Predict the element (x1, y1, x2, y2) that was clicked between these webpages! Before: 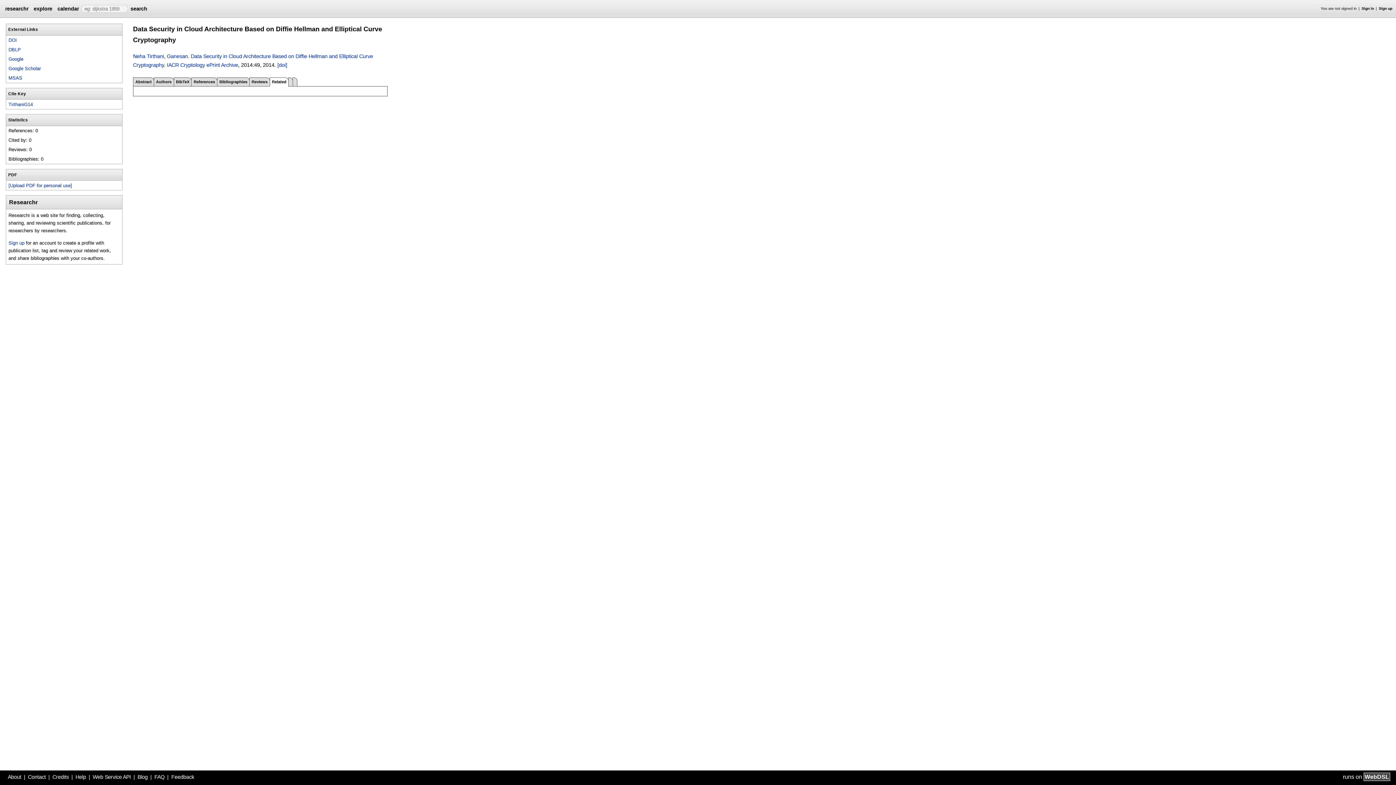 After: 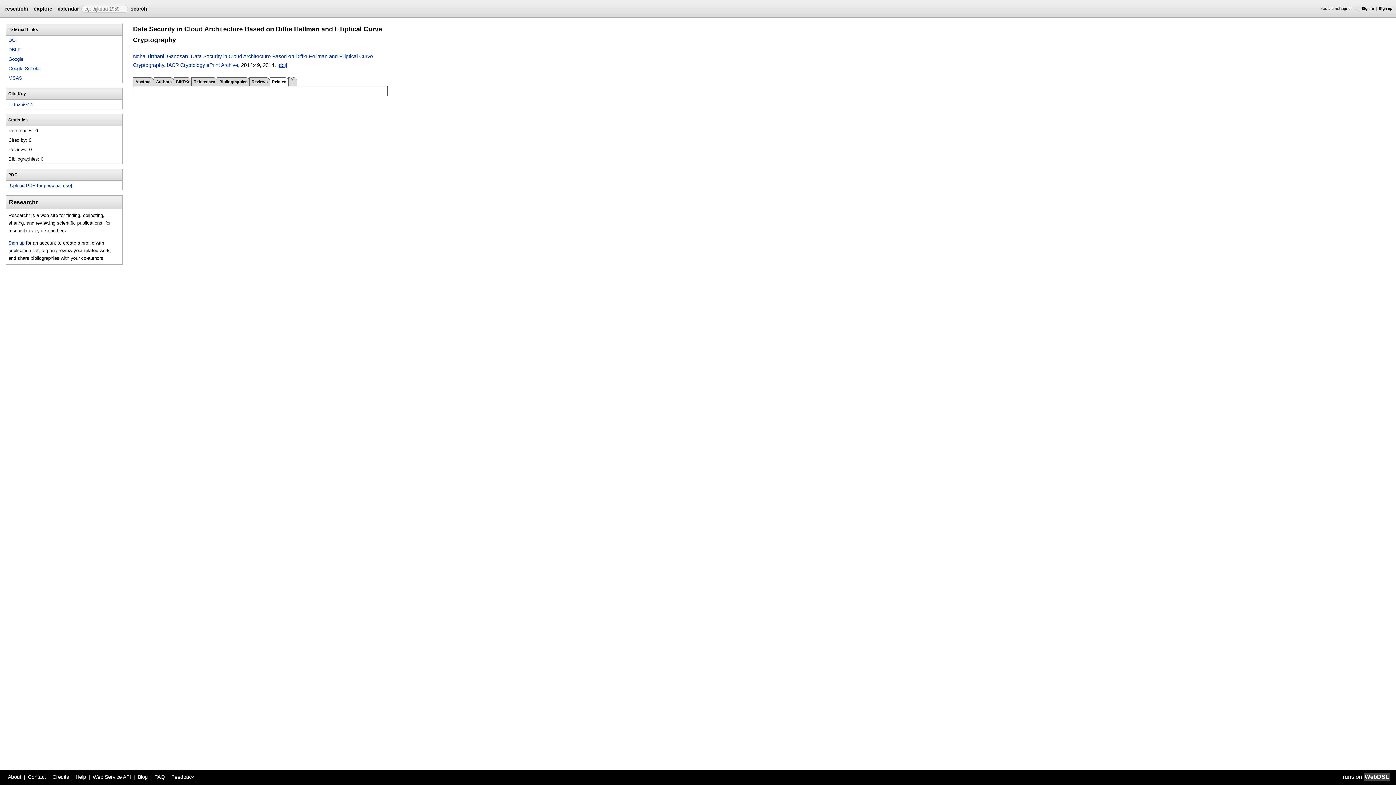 Action: bbox: (277, 62, 287, 68) label: [doi]